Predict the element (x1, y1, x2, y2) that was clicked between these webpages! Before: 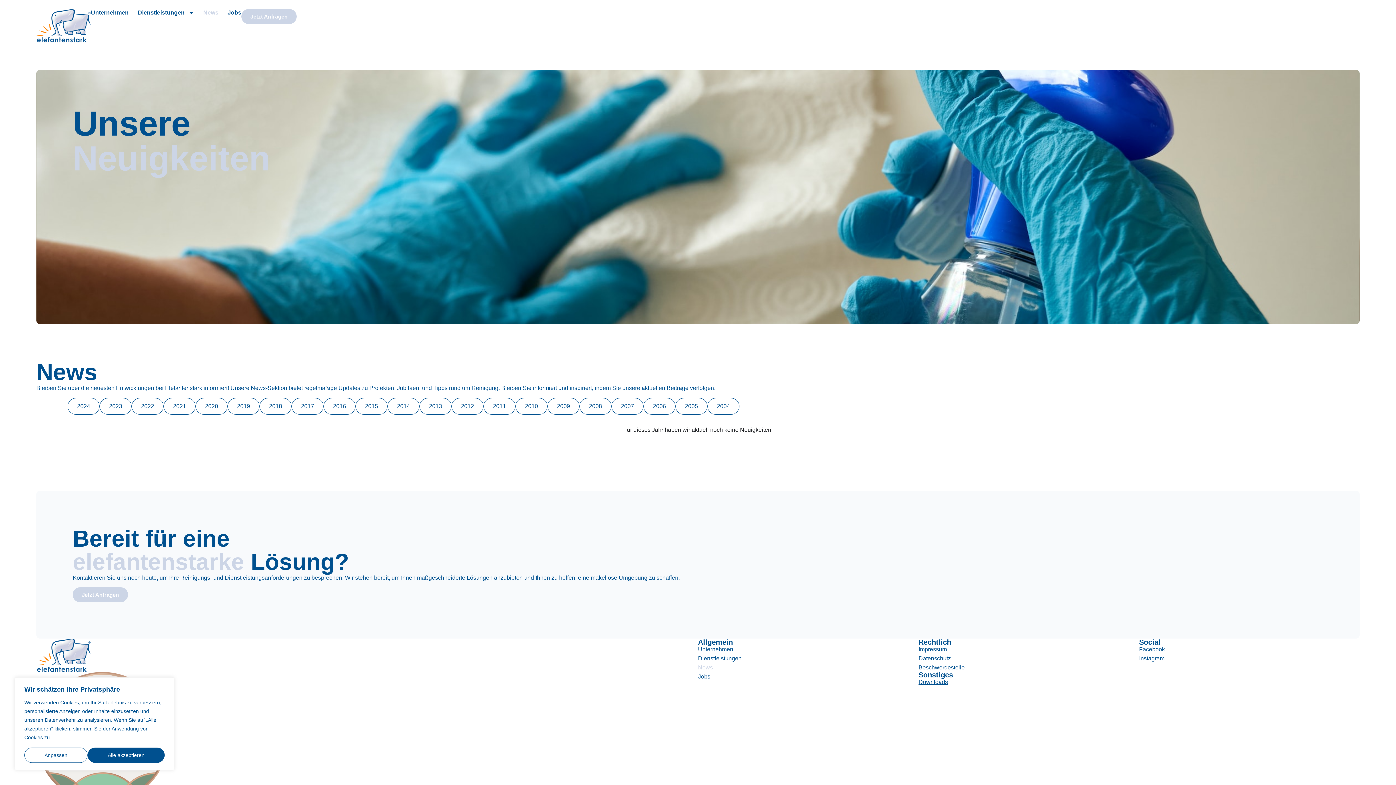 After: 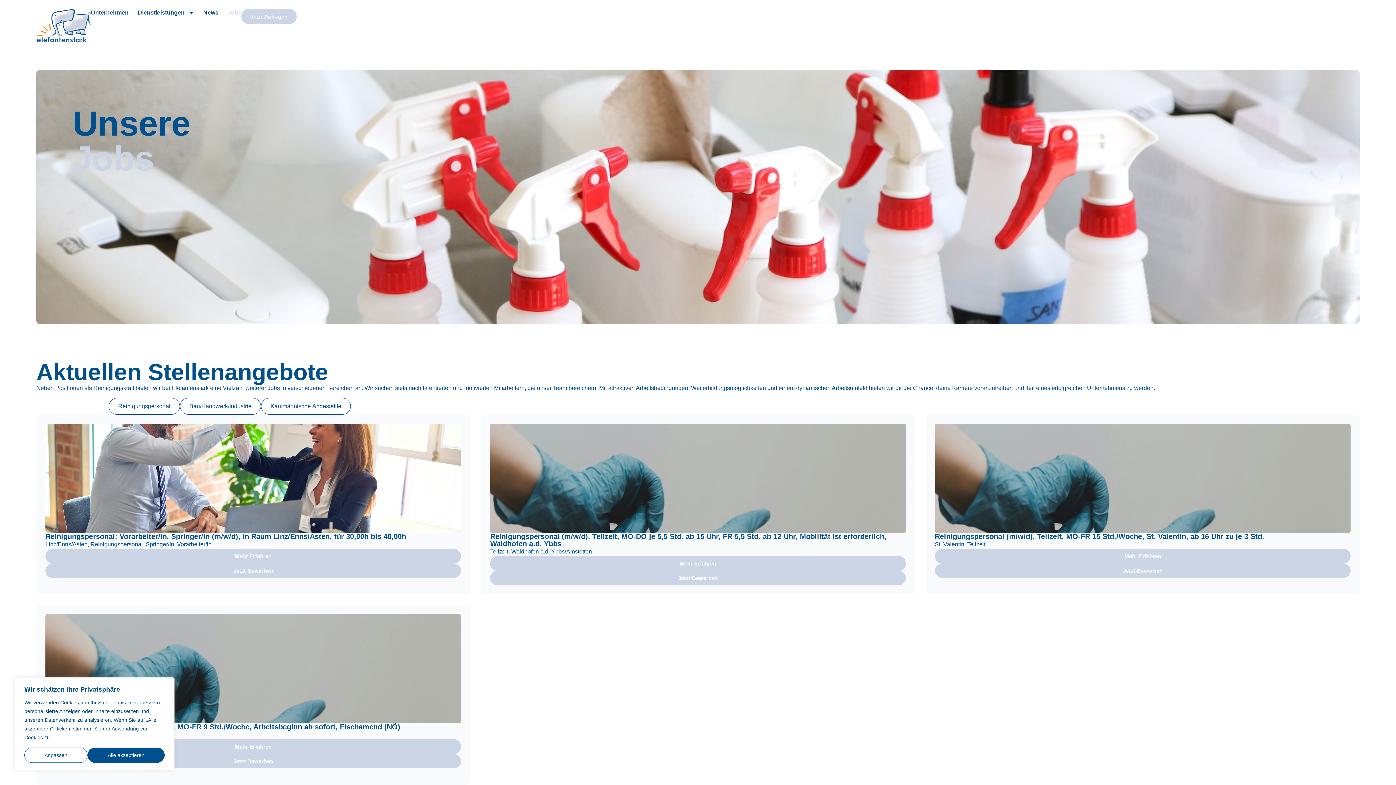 Action: bbox: (698, 673, 918, 680) label: Jobs